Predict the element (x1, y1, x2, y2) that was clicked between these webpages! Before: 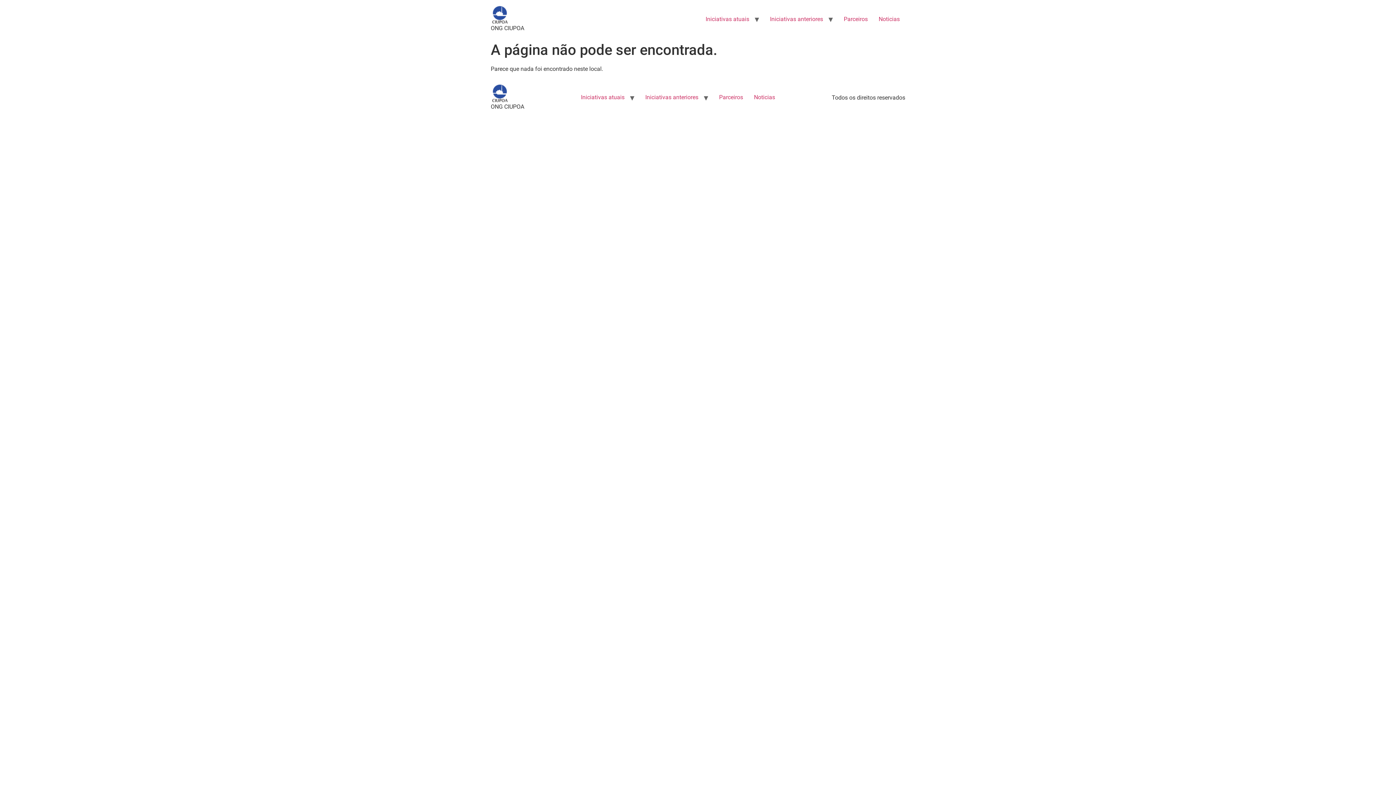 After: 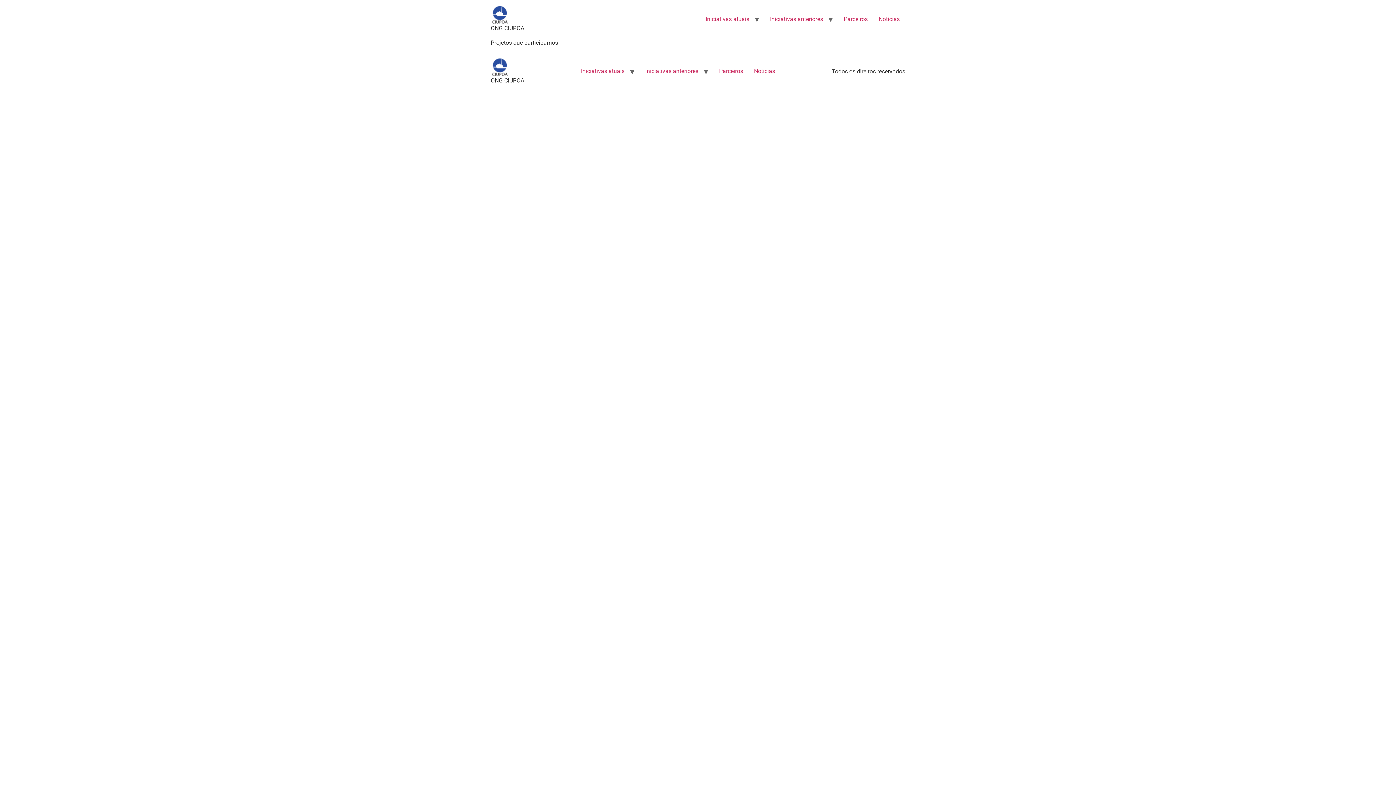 Action: label: Iniciativas anteriores bbox: (640, 91, 704, 104)